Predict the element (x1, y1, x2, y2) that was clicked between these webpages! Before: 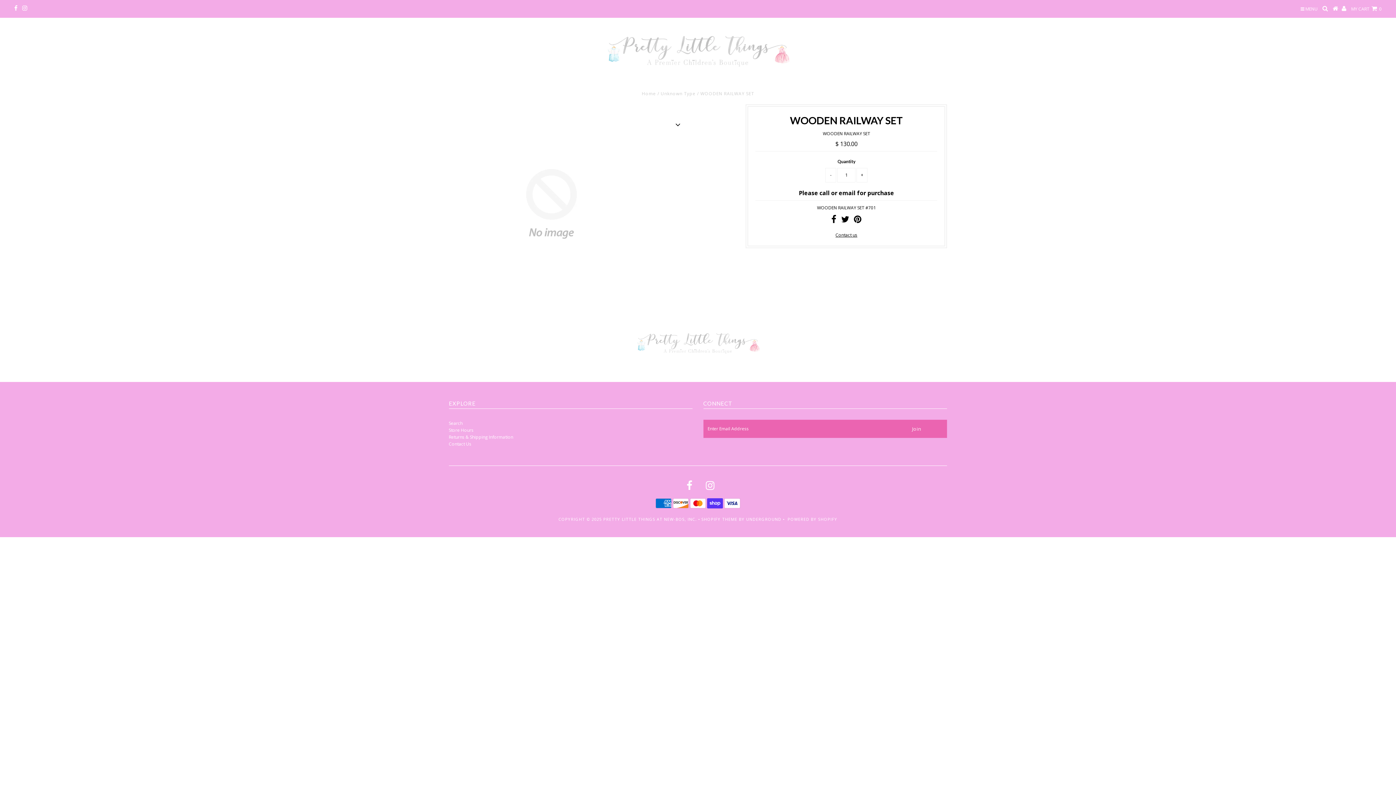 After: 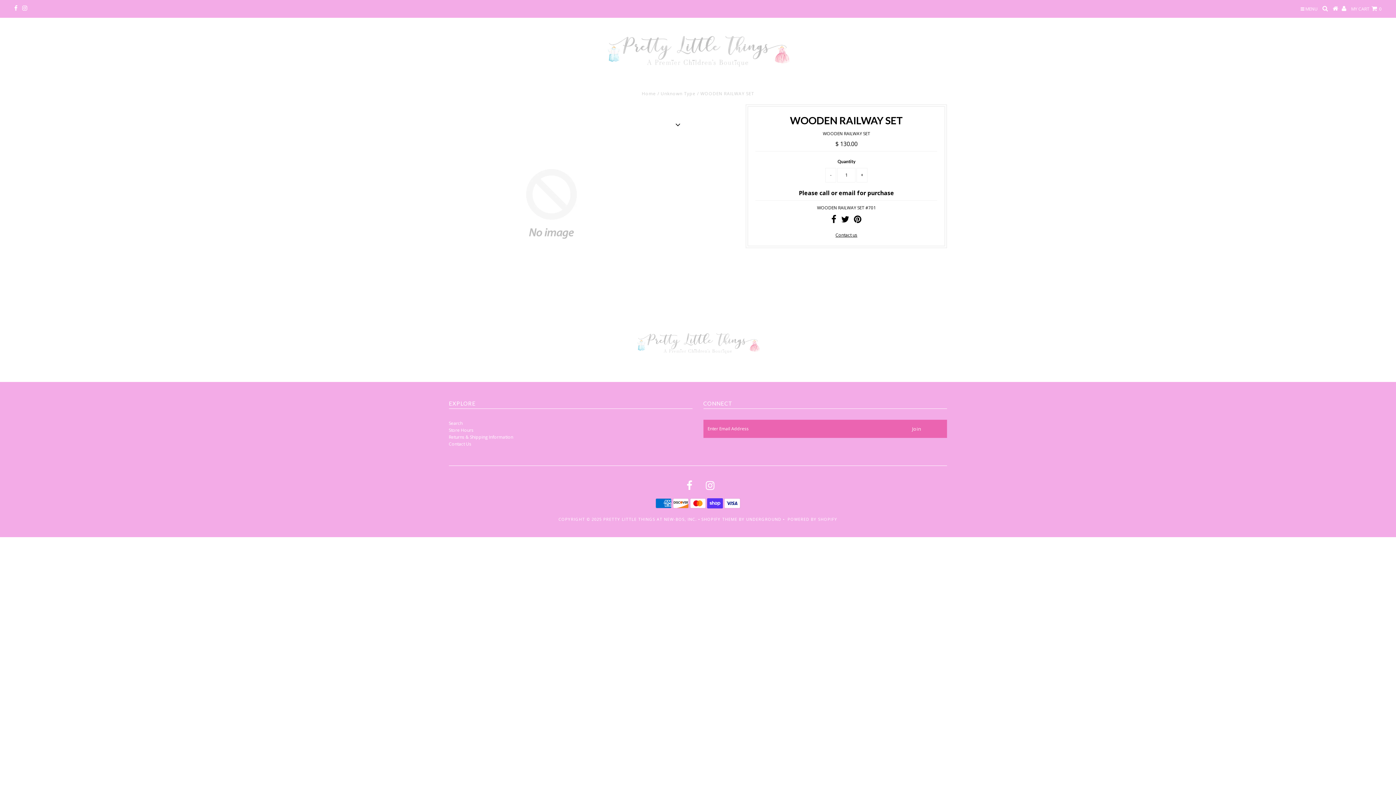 Action: bbox: (854, 217, 861, 223)